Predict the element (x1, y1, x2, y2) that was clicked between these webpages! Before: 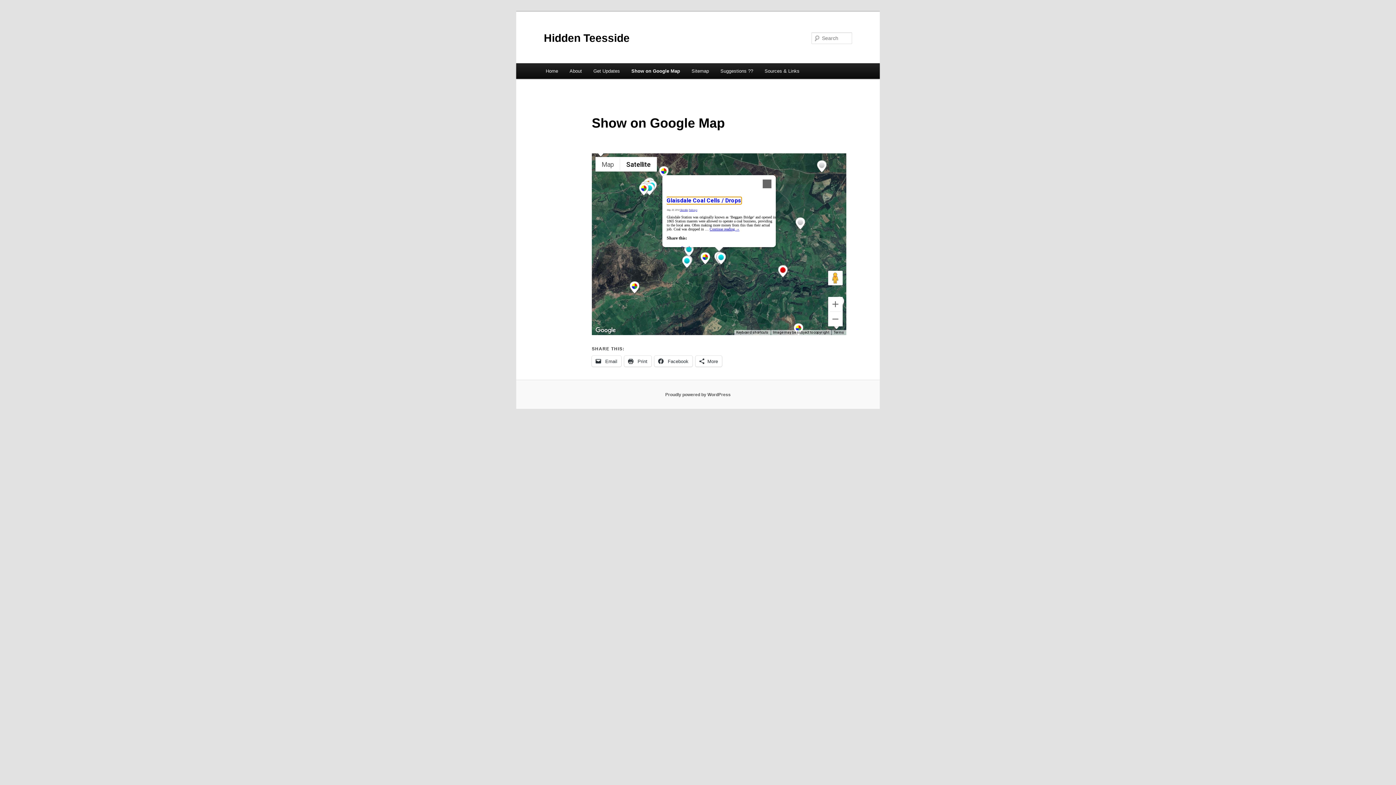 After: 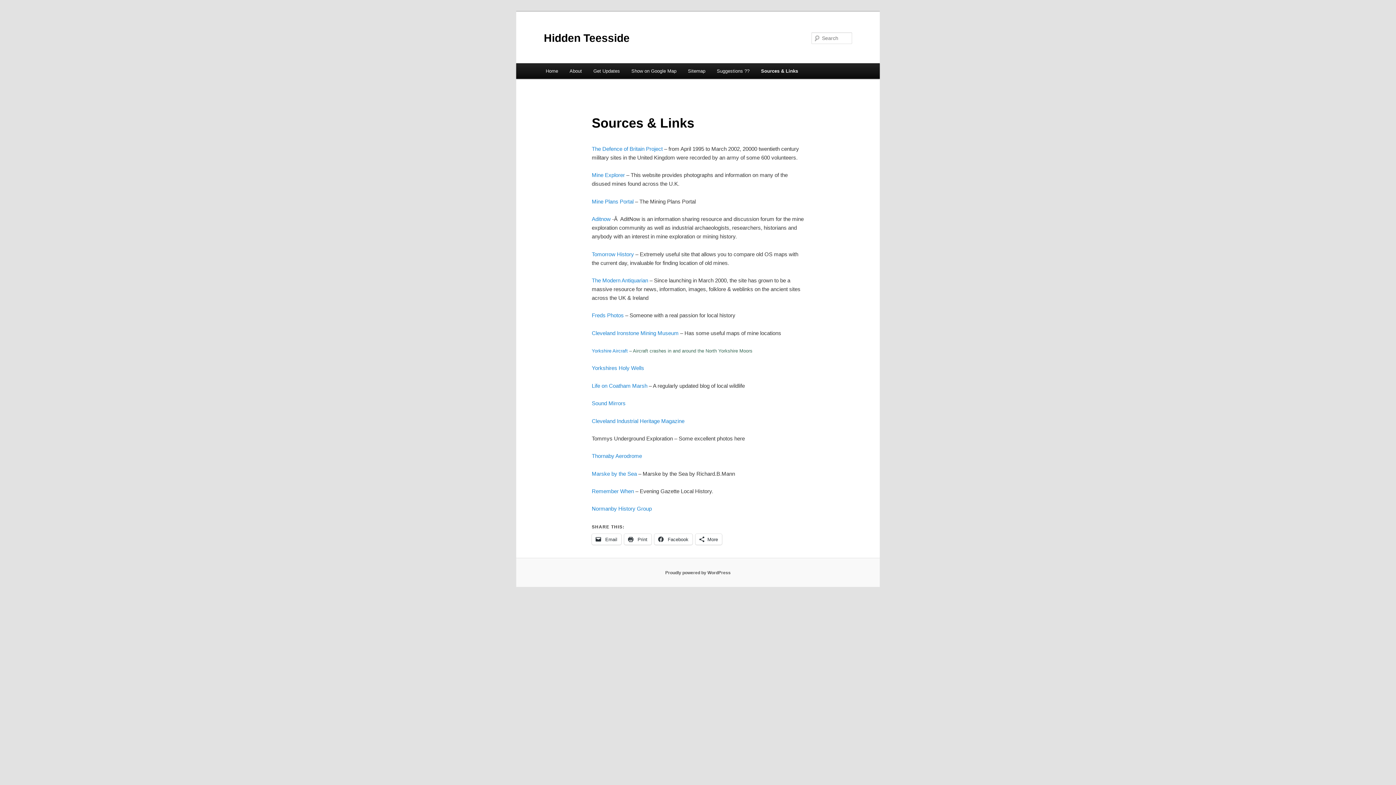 Action: label: Sources & Links bbox: (759, 63, 805, 78)